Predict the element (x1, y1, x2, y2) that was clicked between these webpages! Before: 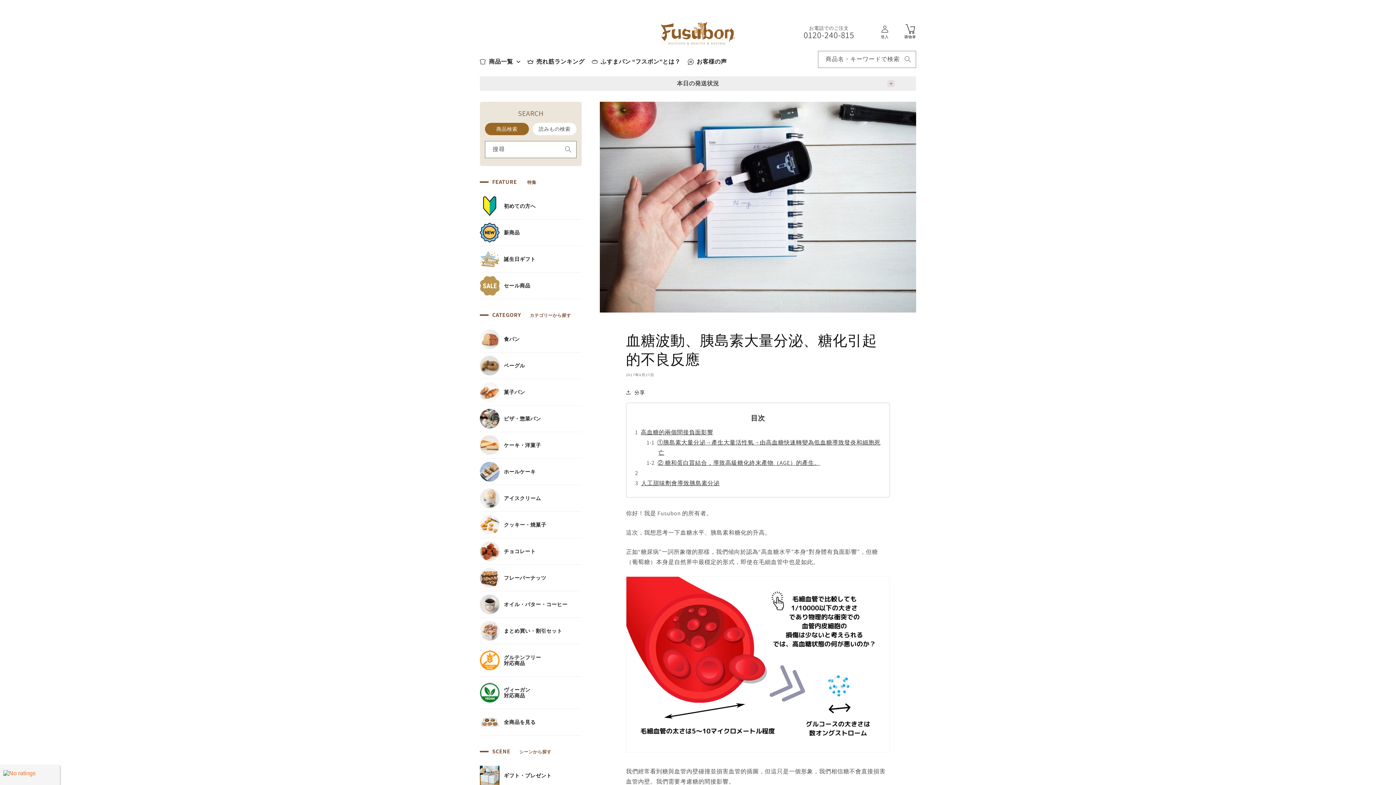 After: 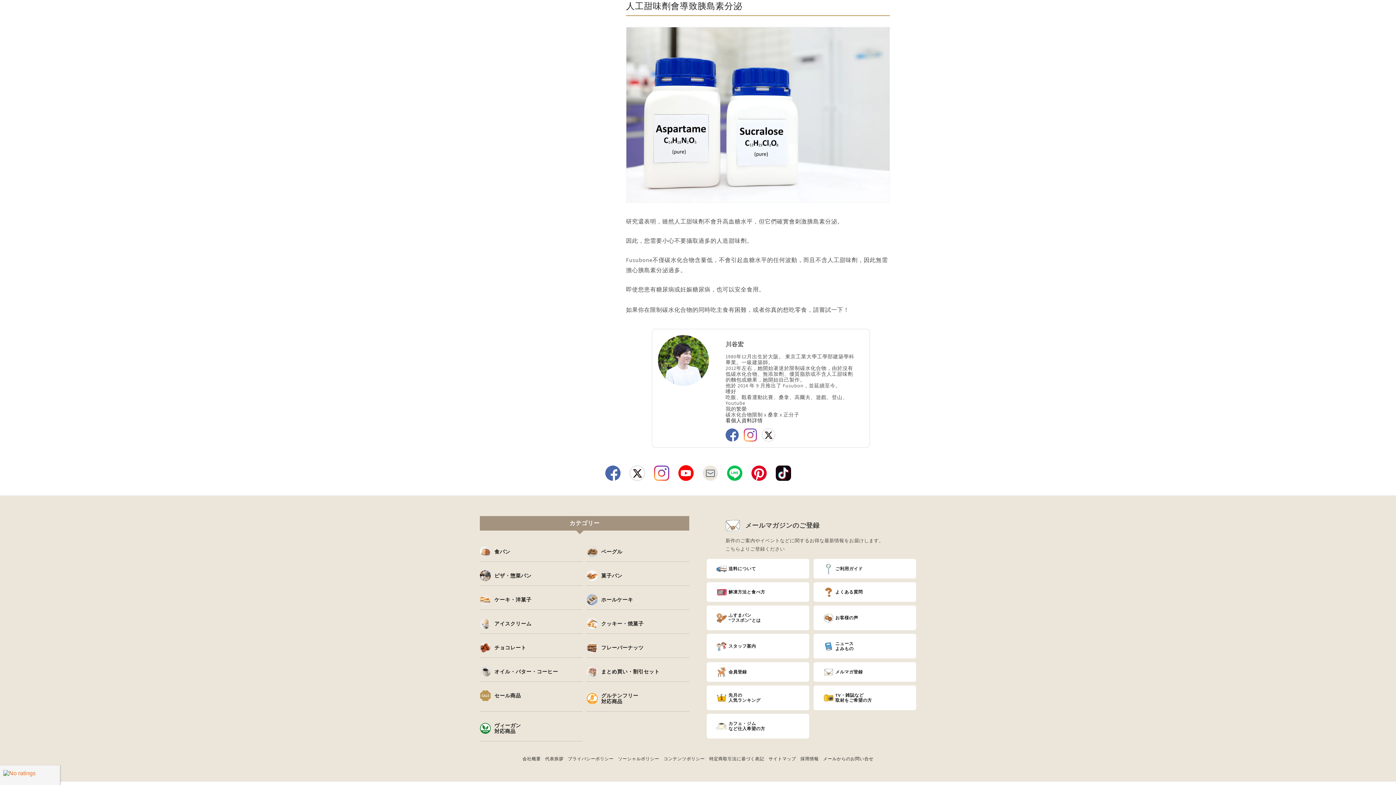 Action: bbox: (641, 479, 719, 487) label: 人工甜味劑會導致胰島素分泌